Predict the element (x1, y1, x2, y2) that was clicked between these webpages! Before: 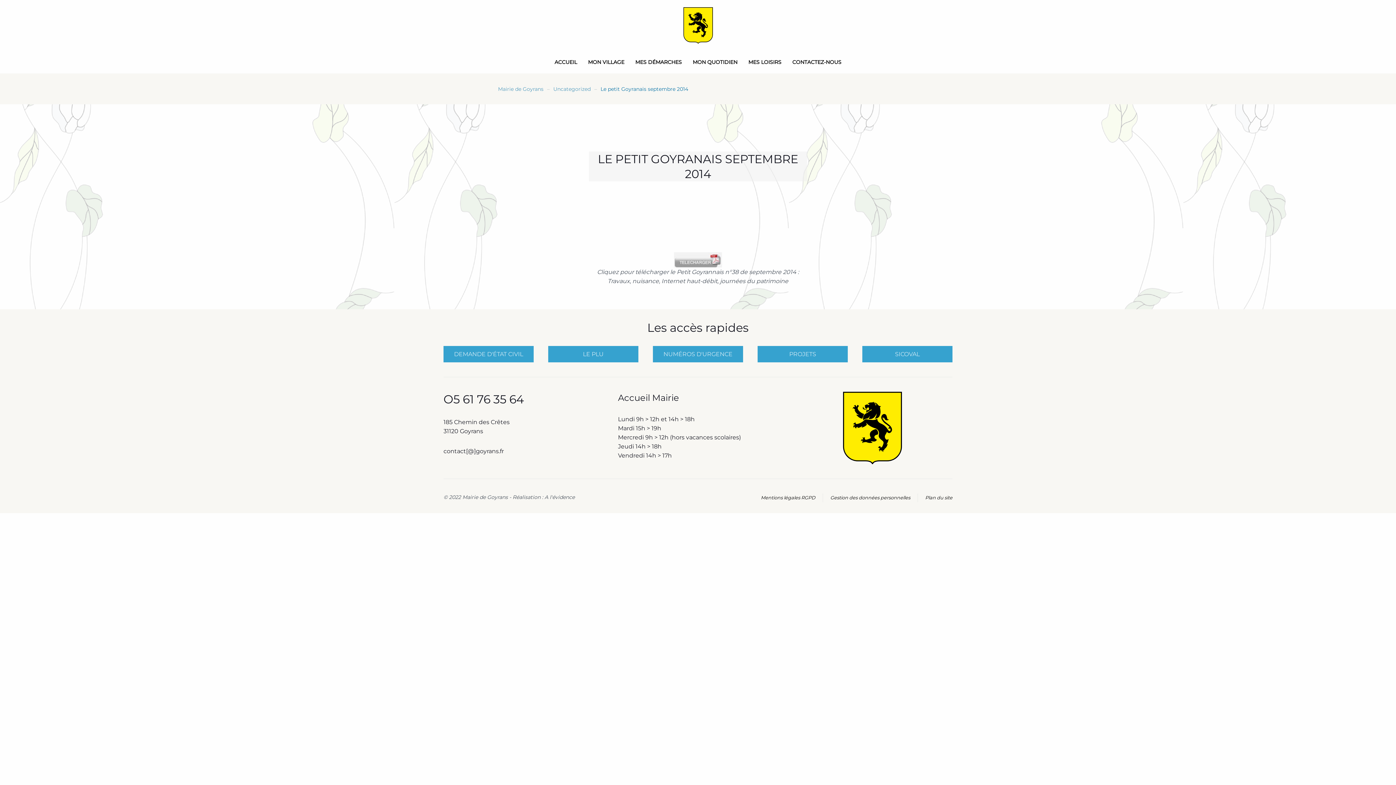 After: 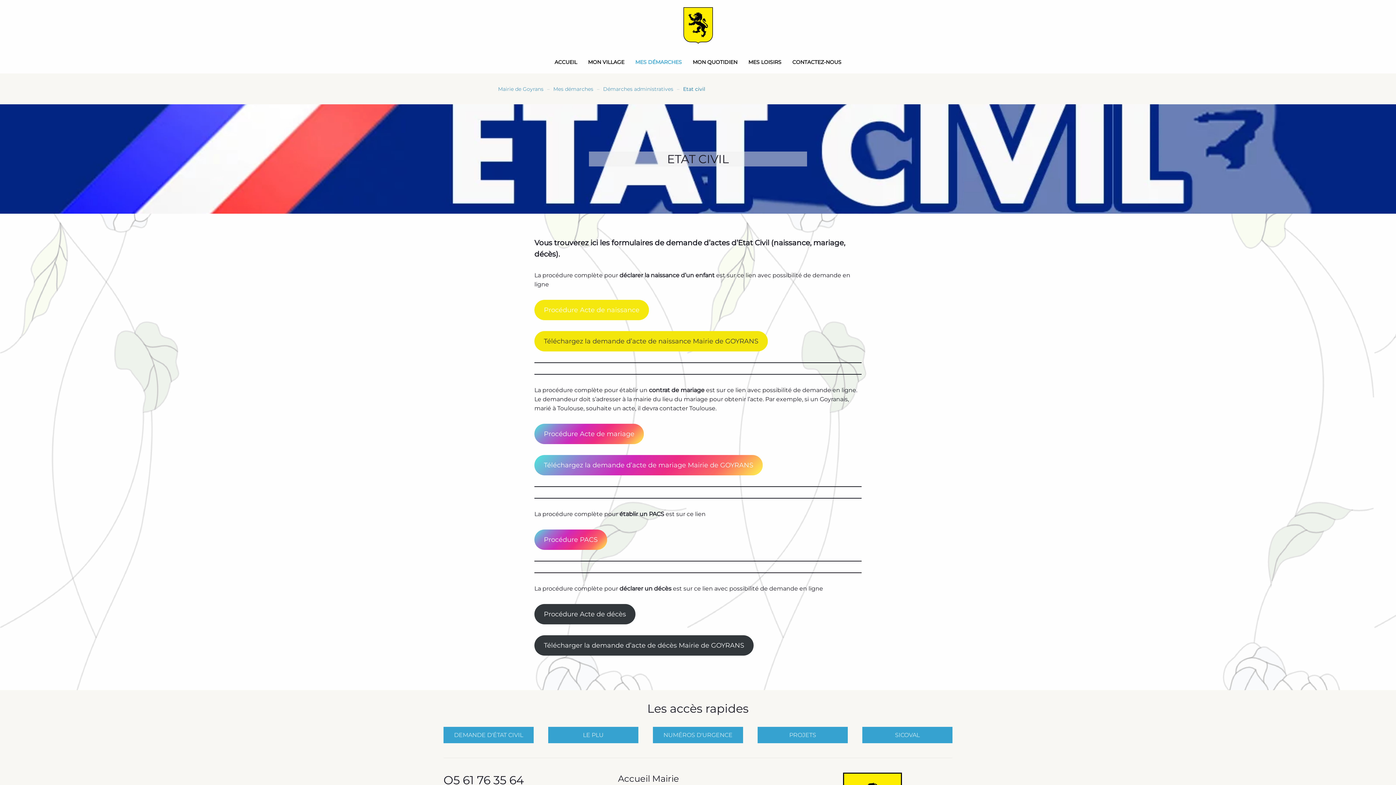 Action: bbox: (443, 346, 533, 362) label: DEMANDE D'ÉTAT CIVIL